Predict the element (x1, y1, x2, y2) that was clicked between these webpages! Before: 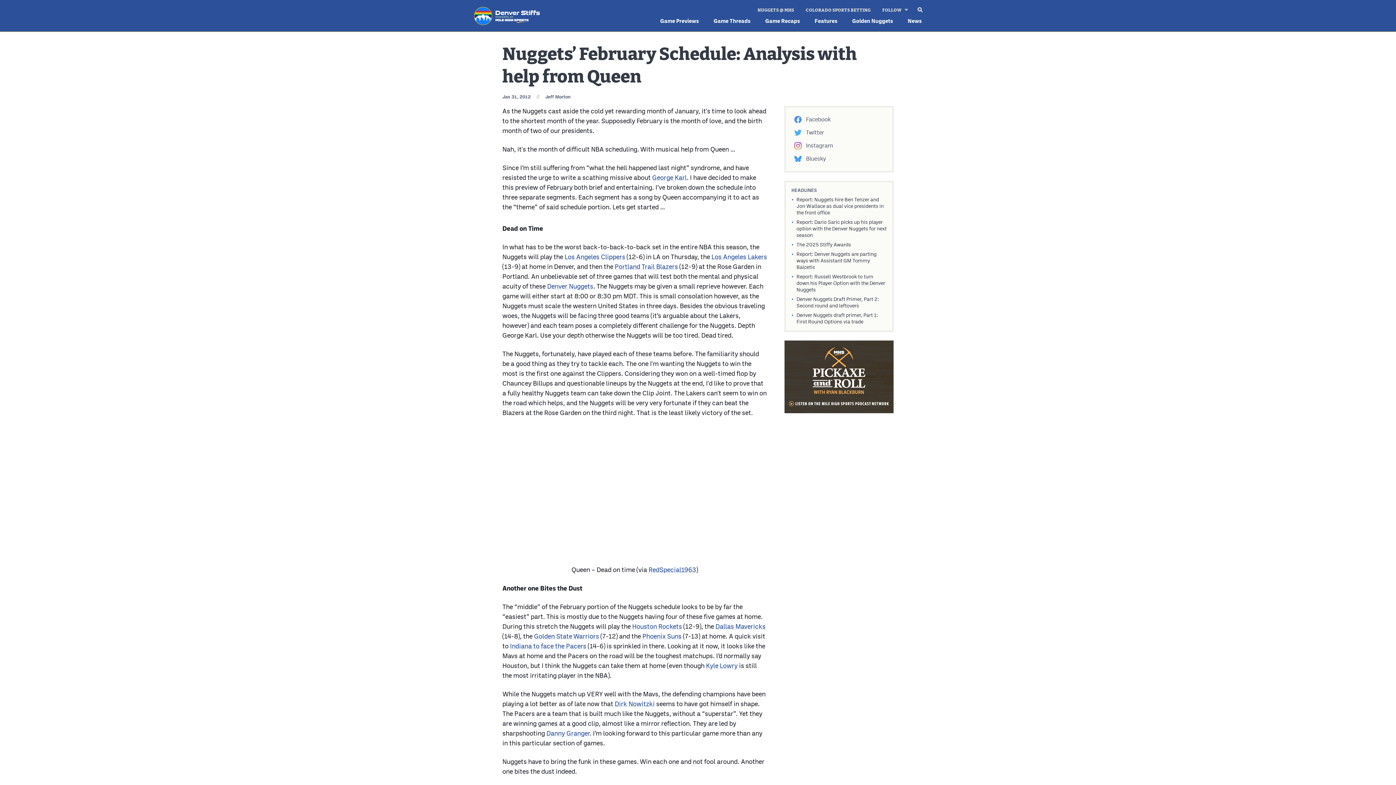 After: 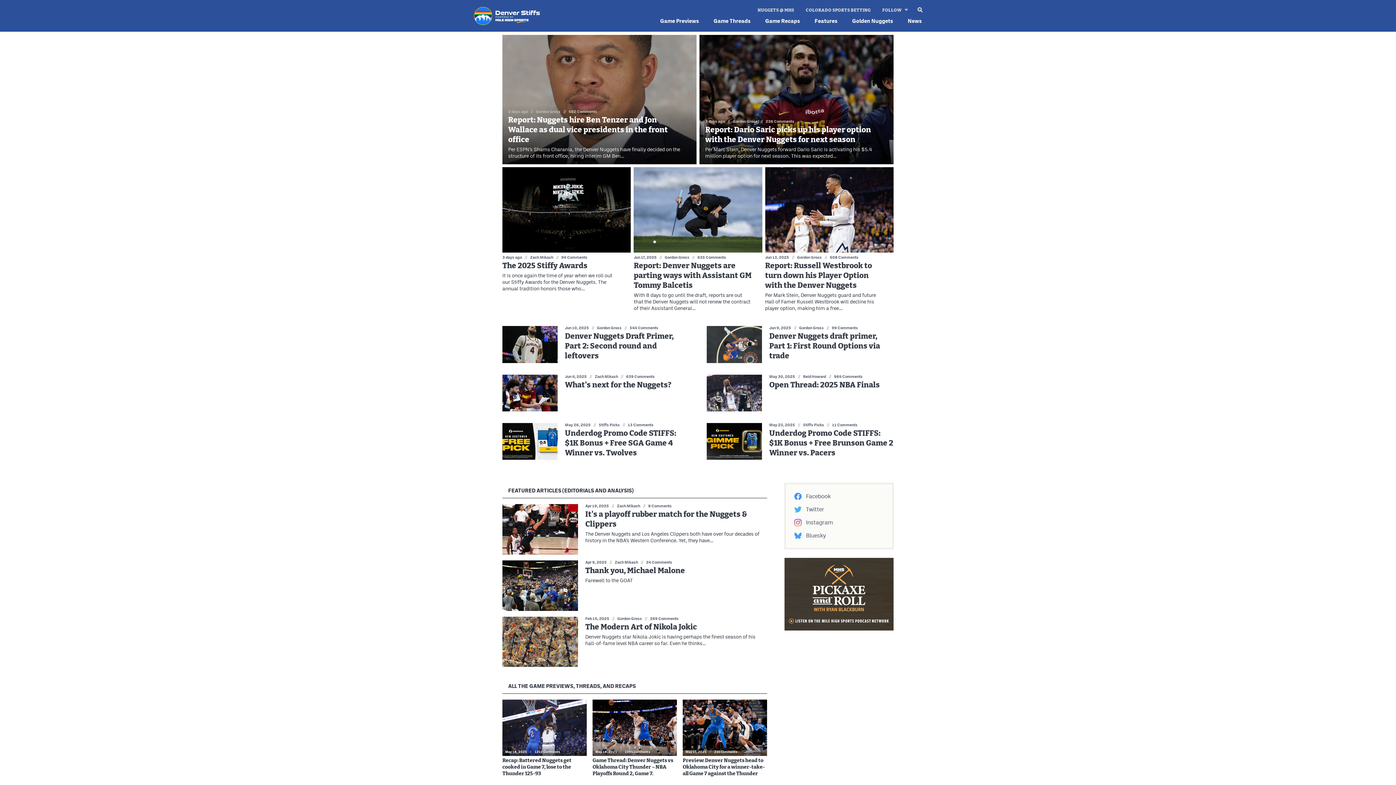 Action: label: Home bbox: (465, 0, 546, 32)